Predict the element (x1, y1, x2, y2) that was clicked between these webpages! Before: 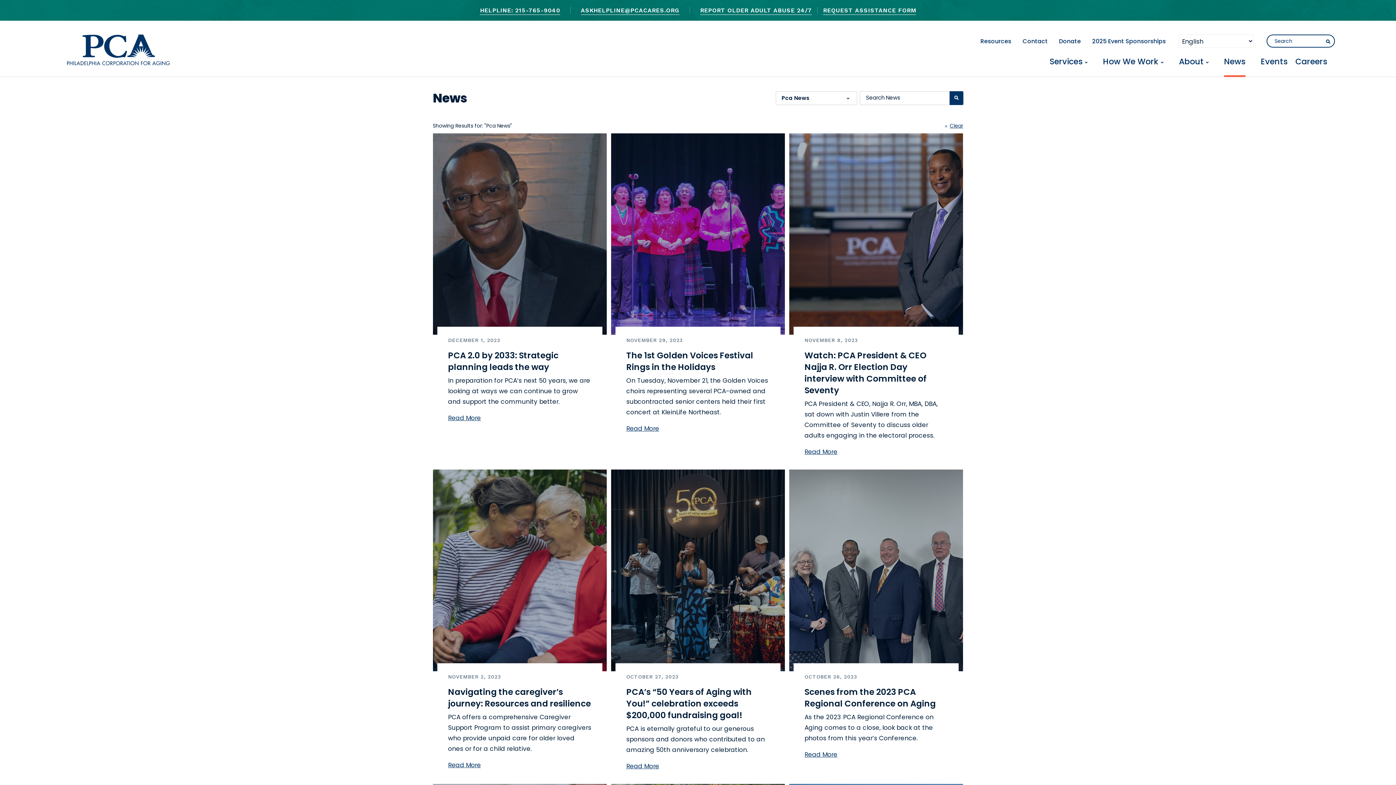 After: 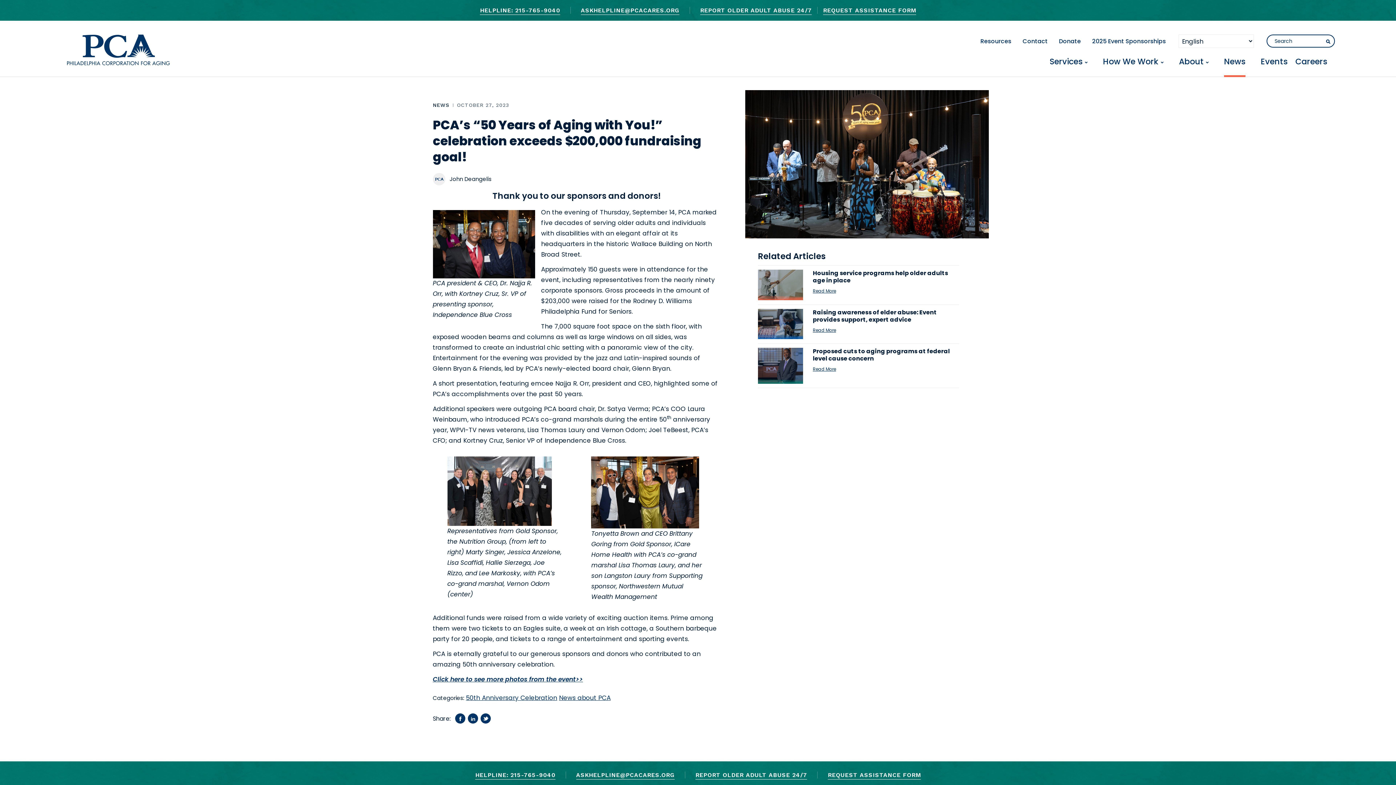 Action: bbox: (626, 762, 659, 771) label: Read More